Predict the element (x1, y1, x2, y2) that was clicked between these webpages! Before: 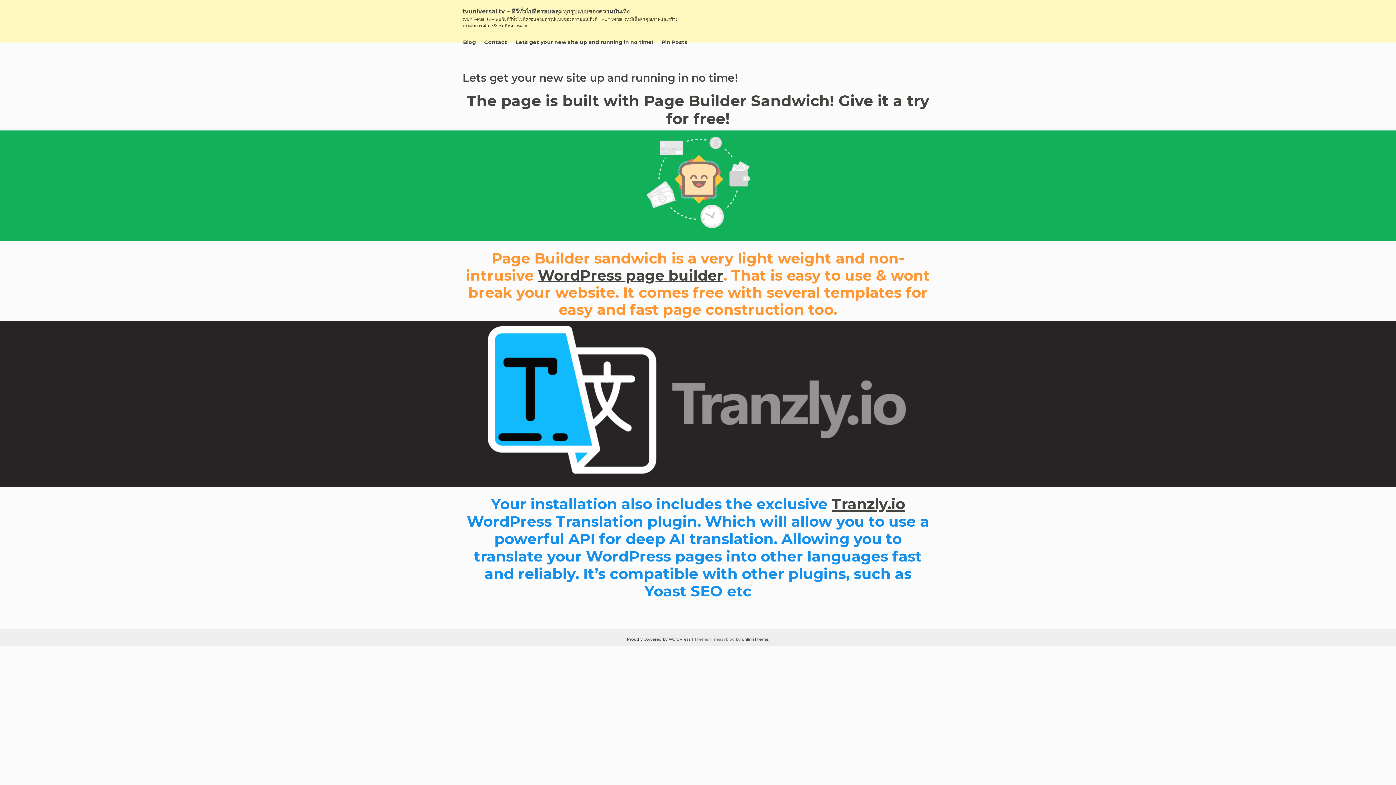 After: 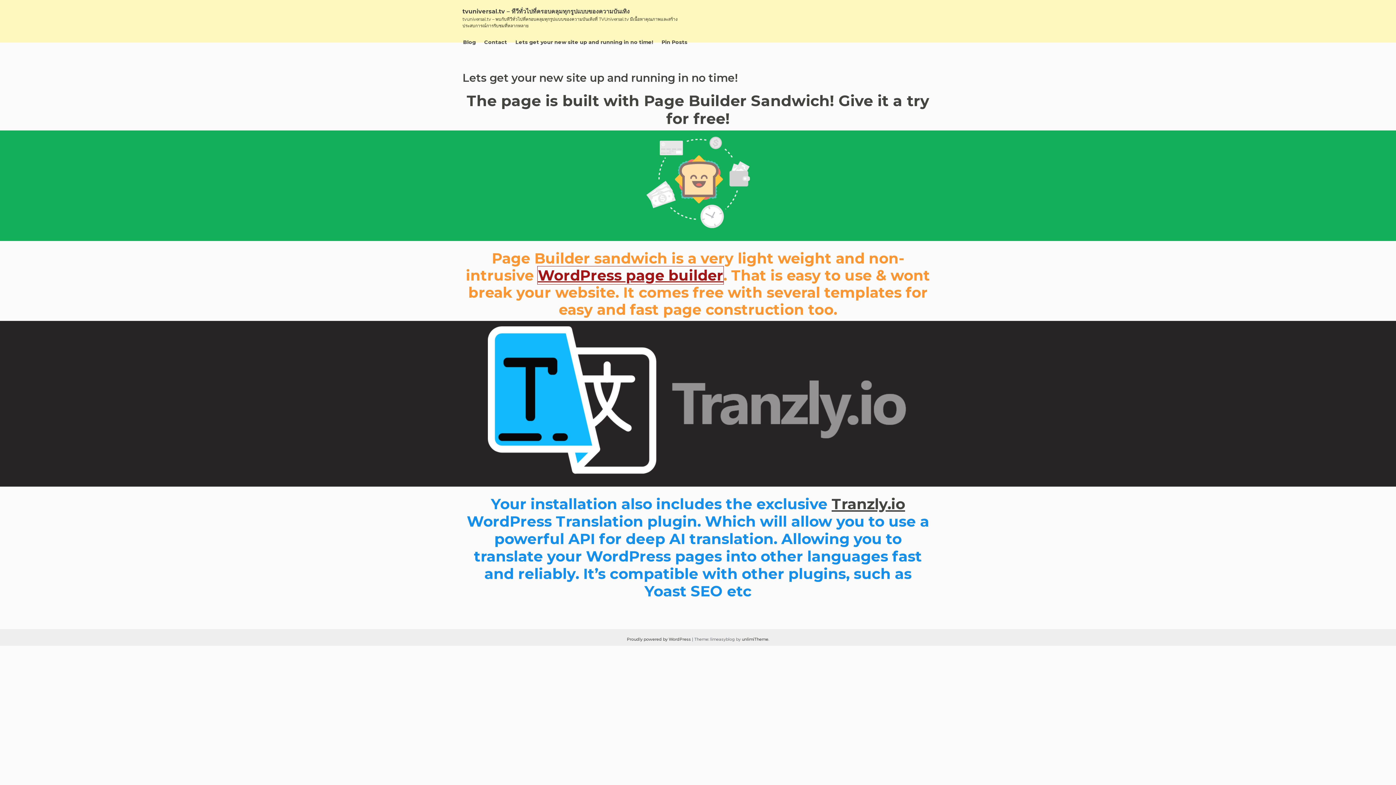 Action: bbox: (537, 266, 723, 284) label: WordPress page builder